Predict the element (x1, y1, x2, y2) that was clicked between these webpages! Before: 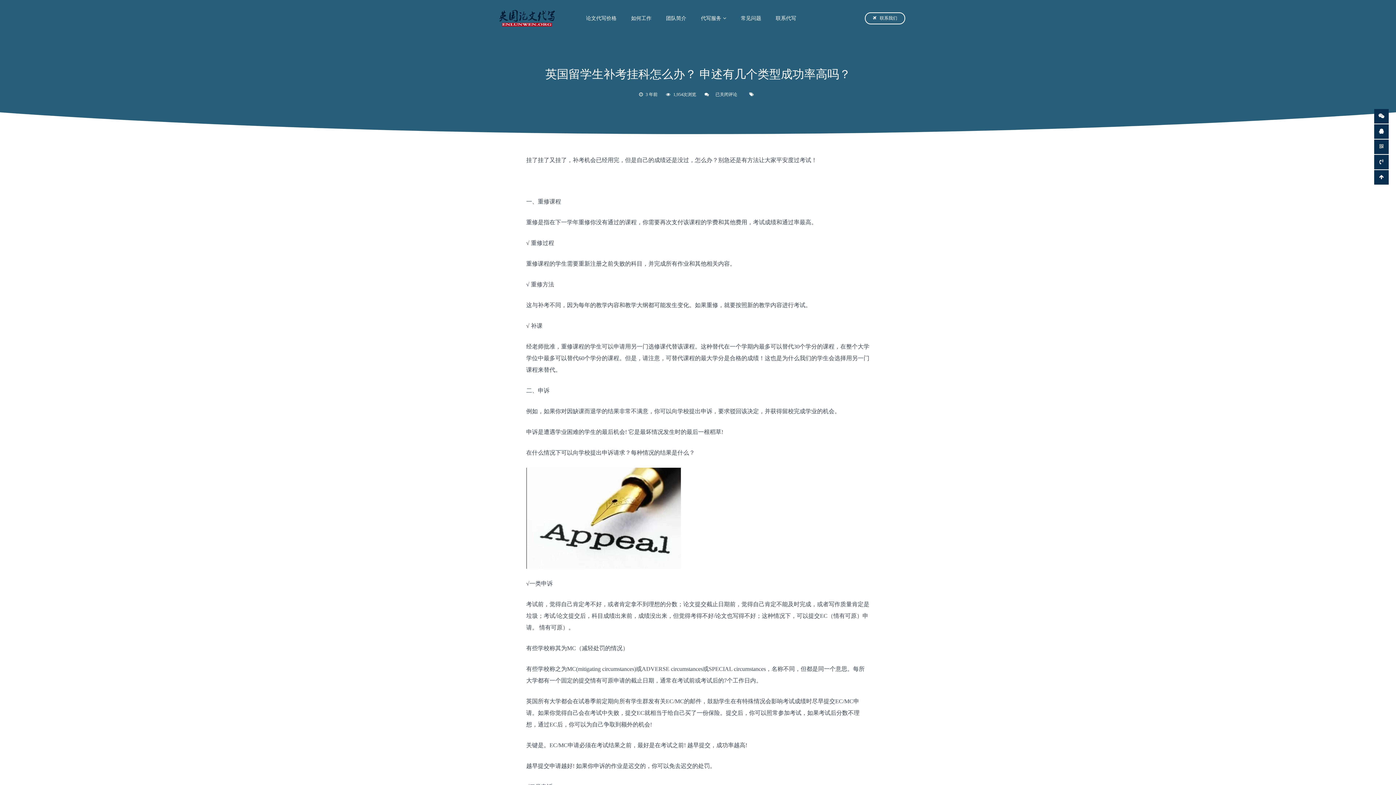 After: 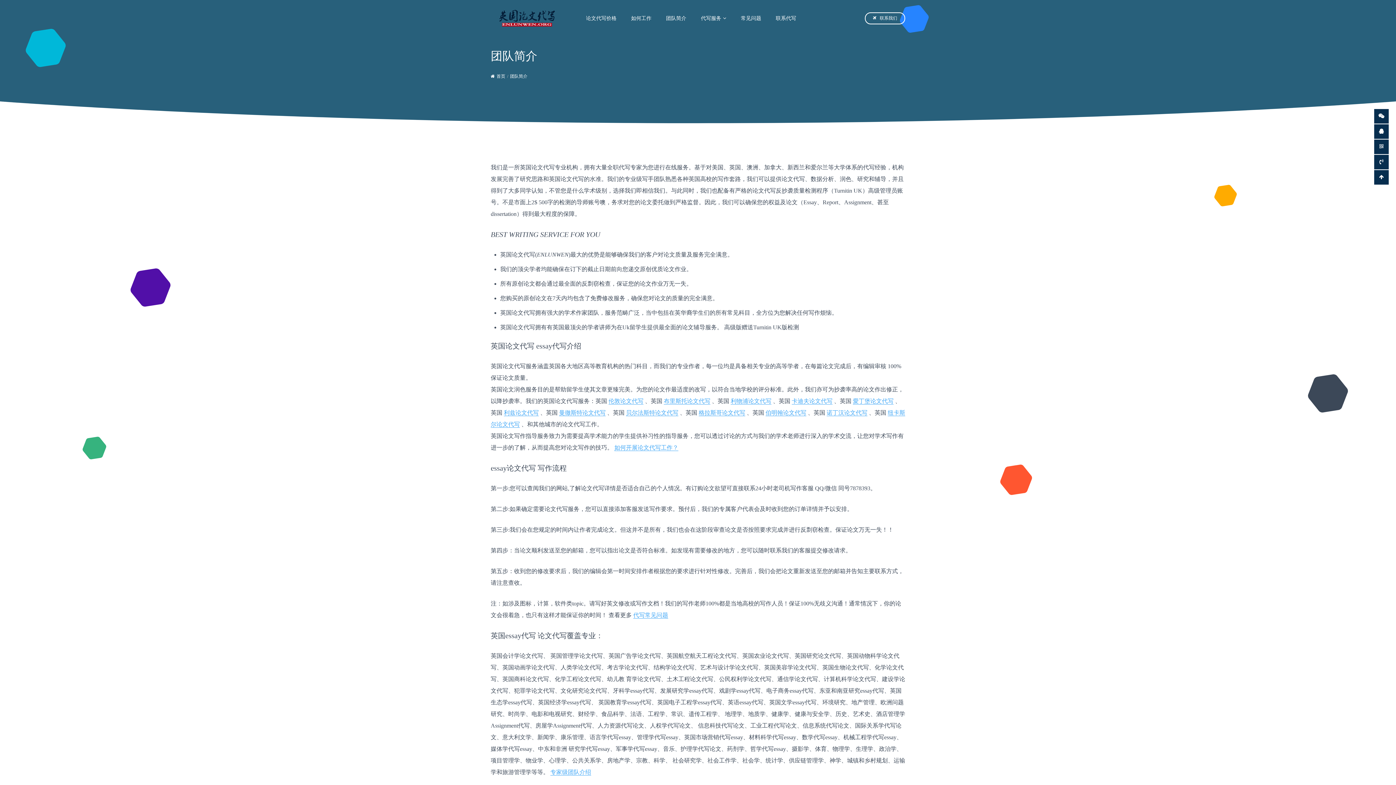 Action: label: 团队简介 bbox: (659, 9, 693, 27)